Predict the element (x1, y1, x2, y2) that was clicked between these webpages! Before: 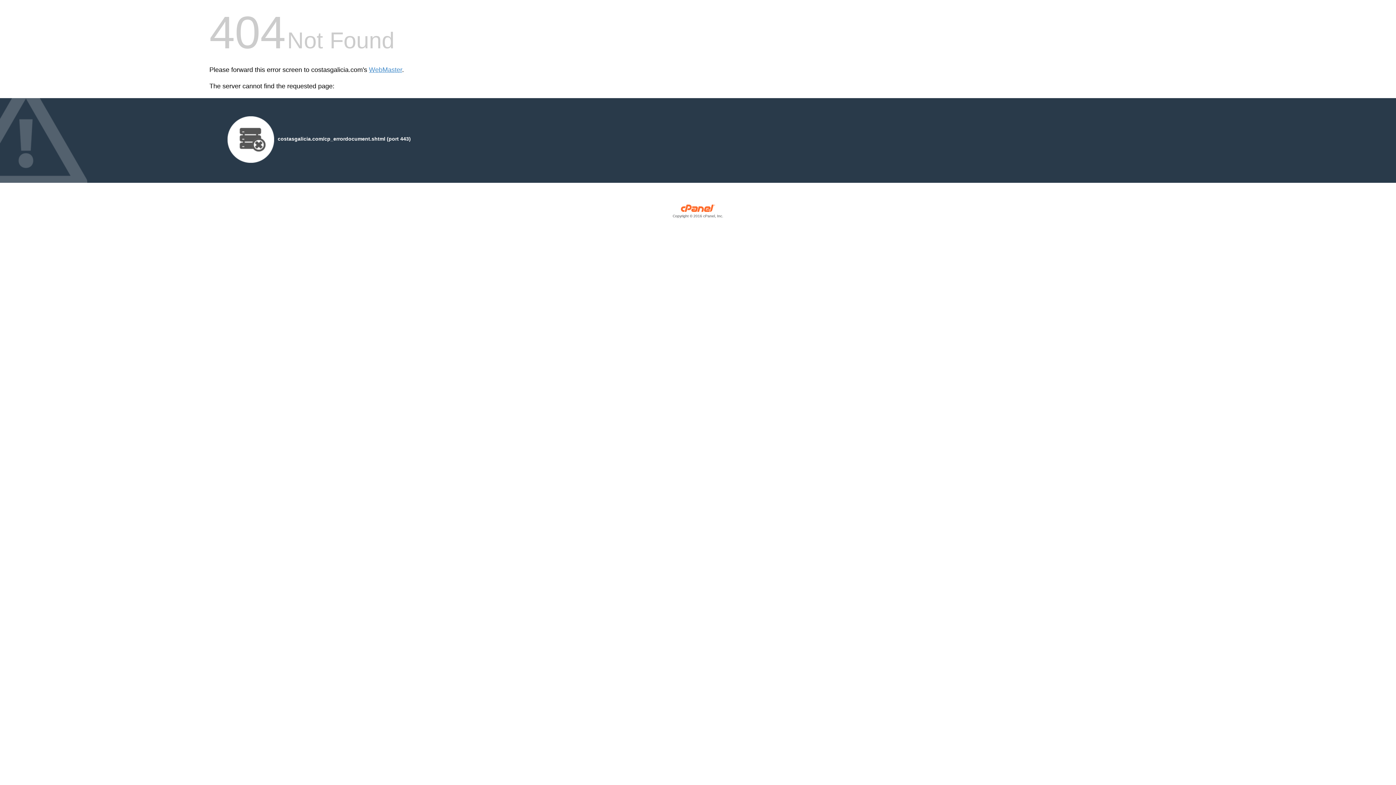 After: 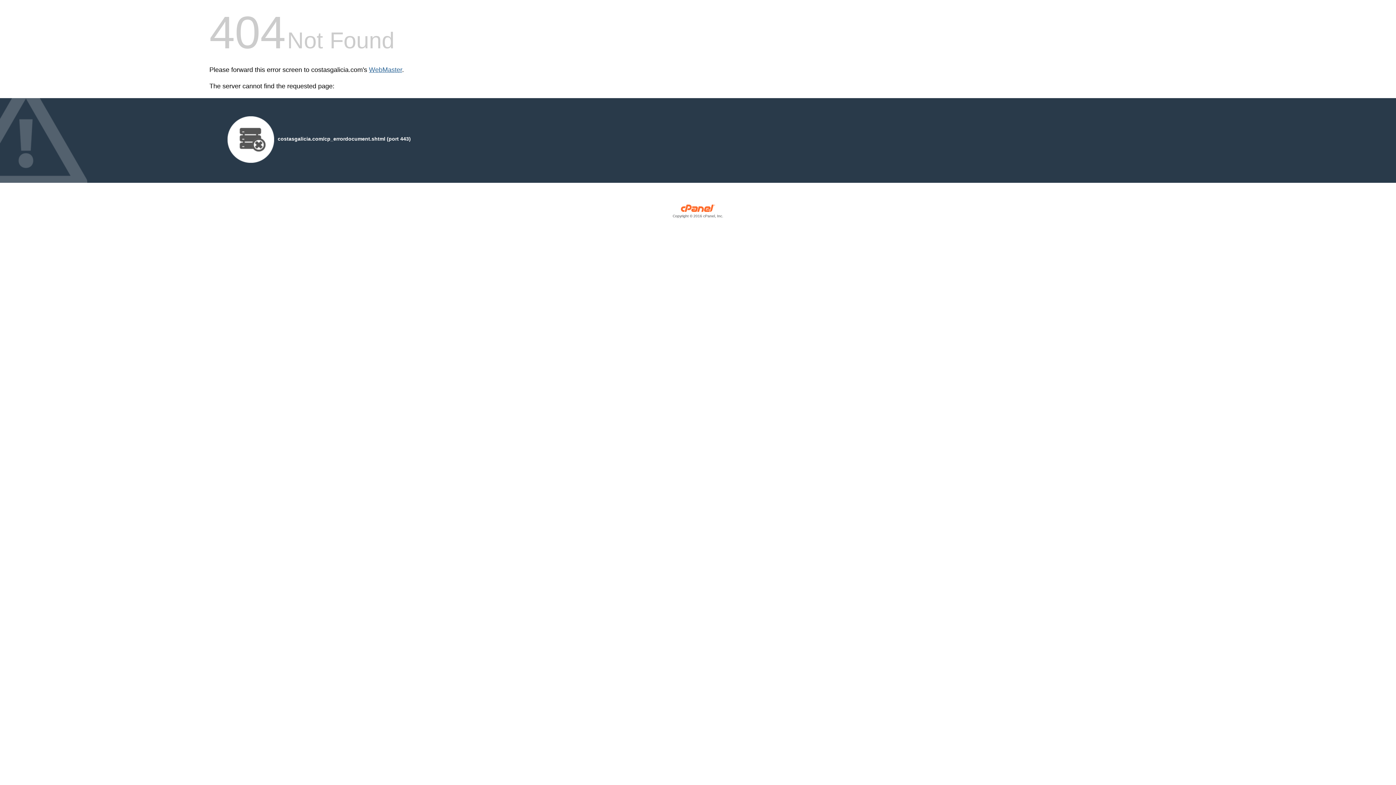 Action: label: WebMaster bbox: (369, 66, 402, 73)